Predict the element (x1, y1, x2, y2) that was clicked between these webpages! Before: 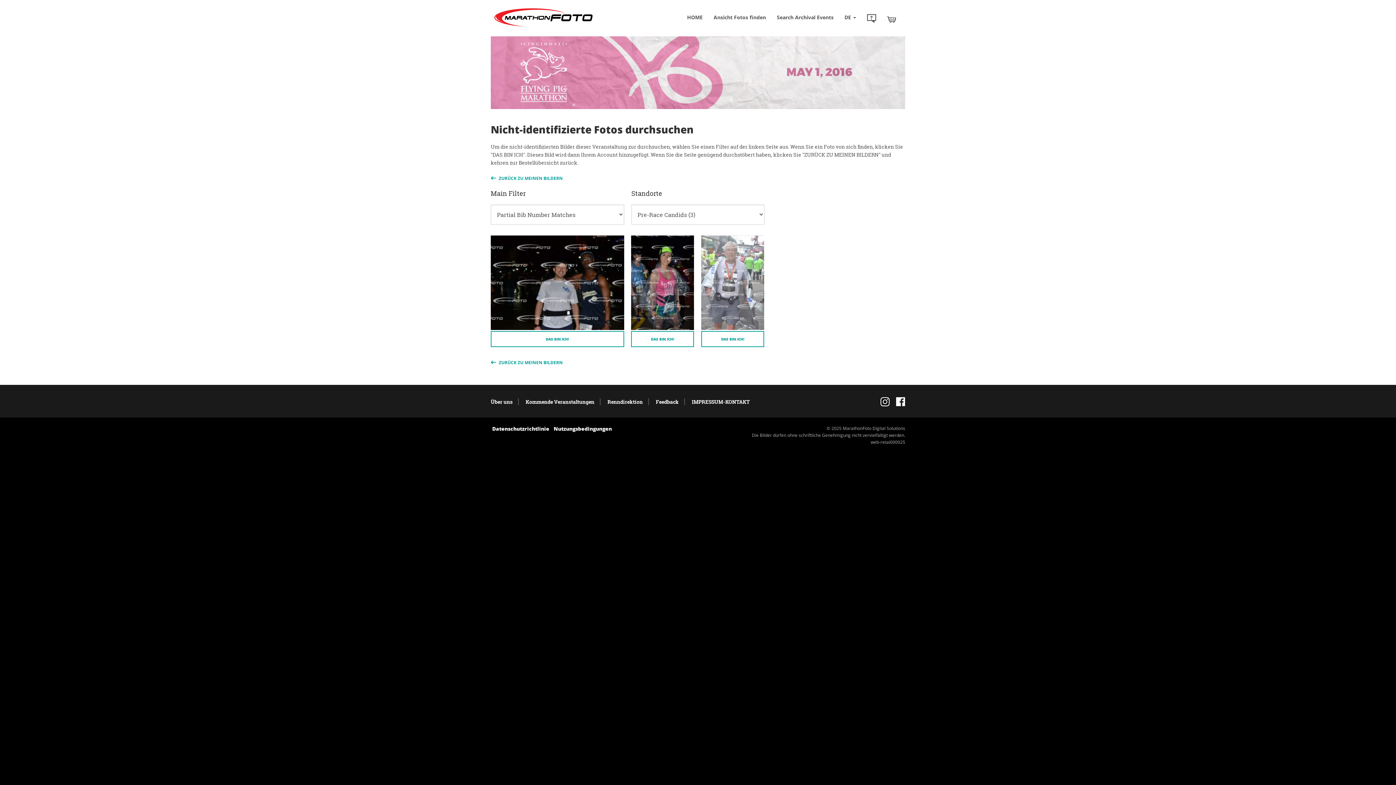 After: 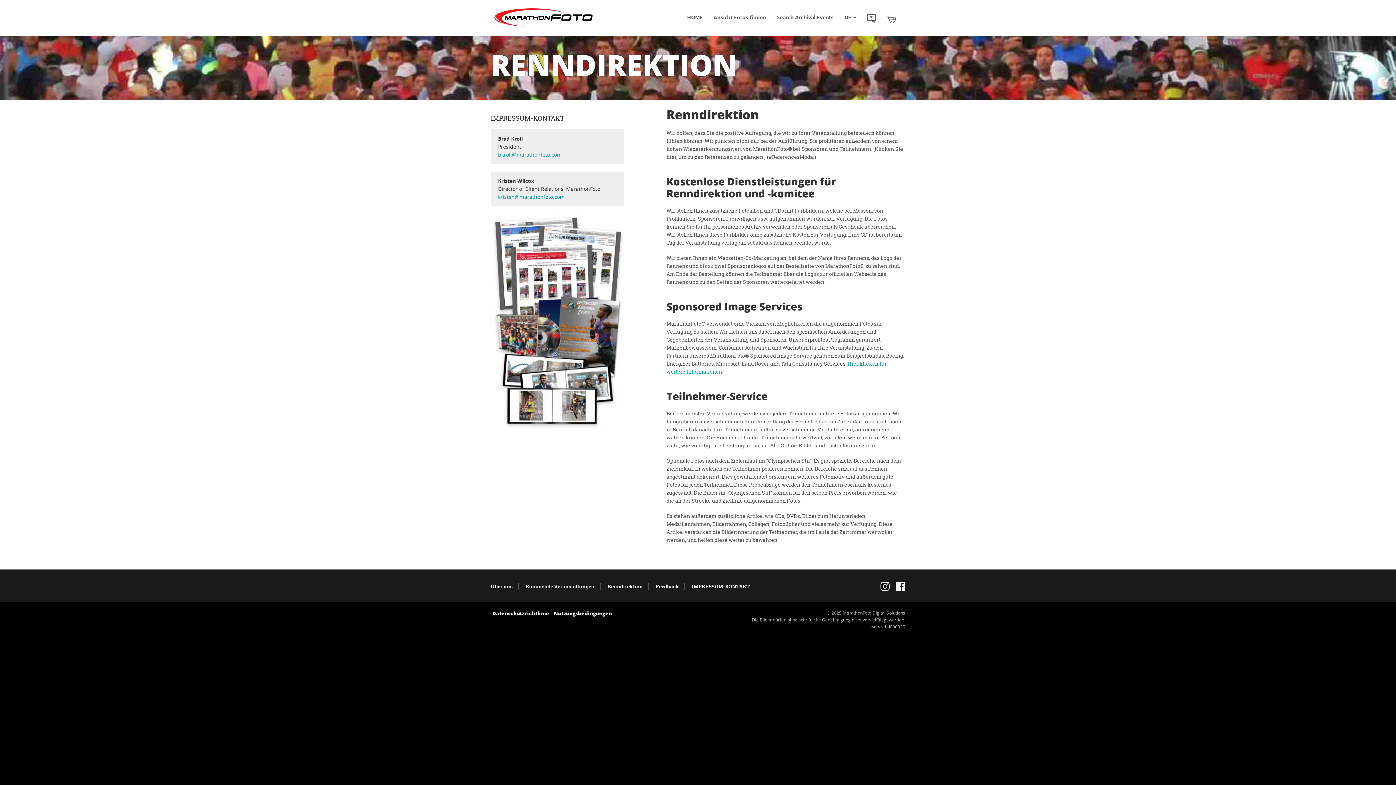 Action: bbox: (607, 398, 649, 405) label: Renndirektion